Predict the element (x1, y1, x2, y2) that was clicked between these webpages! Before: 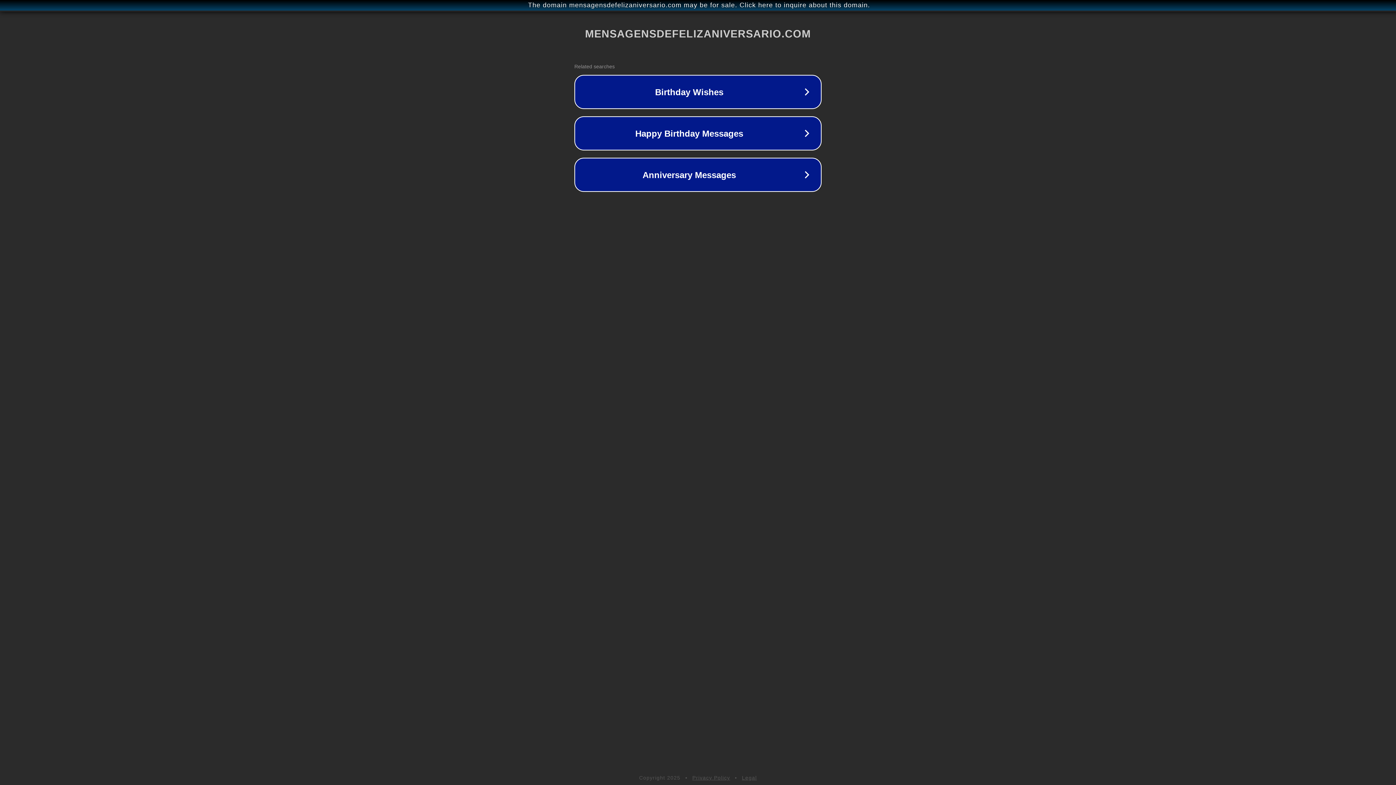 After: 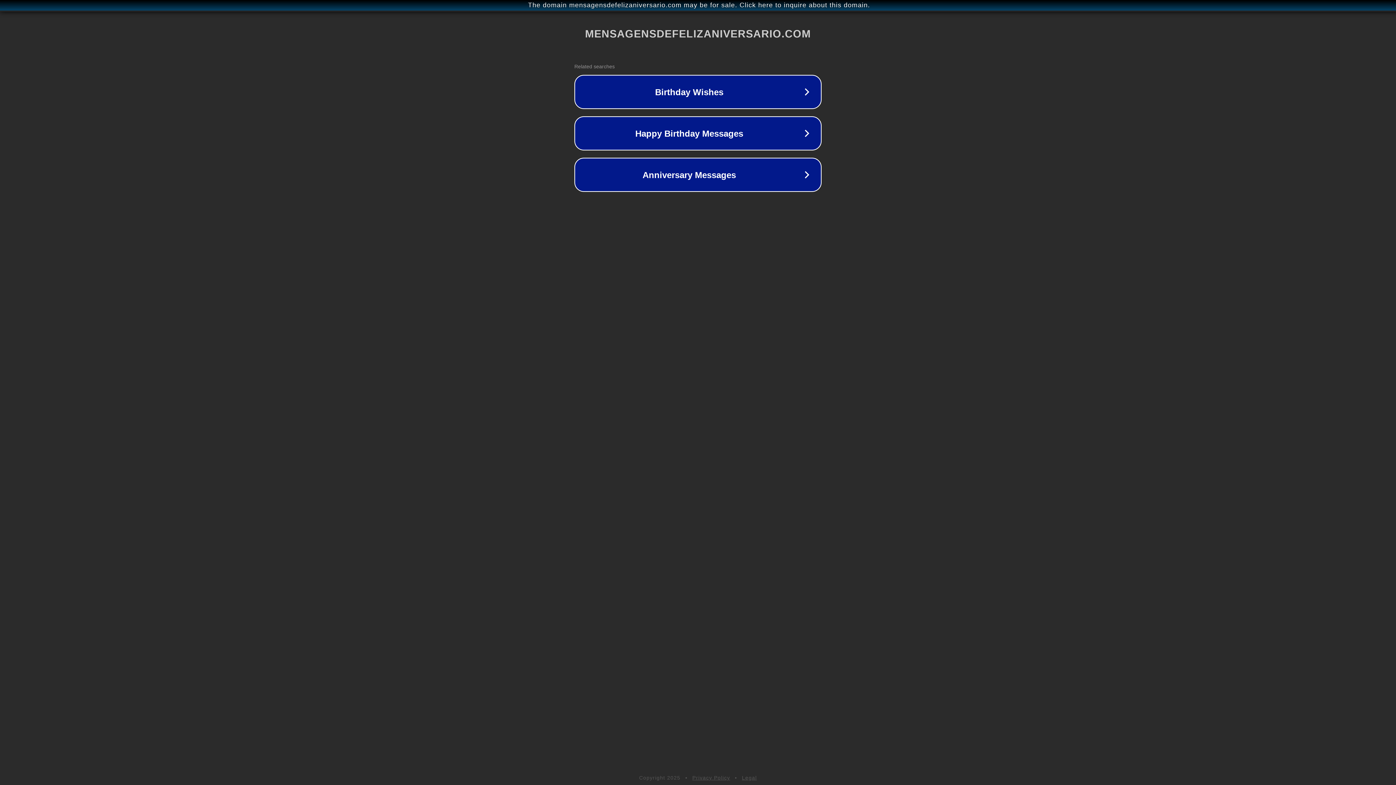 Action: label: Privacy Policy bbox: (692, 775, 730, 781)